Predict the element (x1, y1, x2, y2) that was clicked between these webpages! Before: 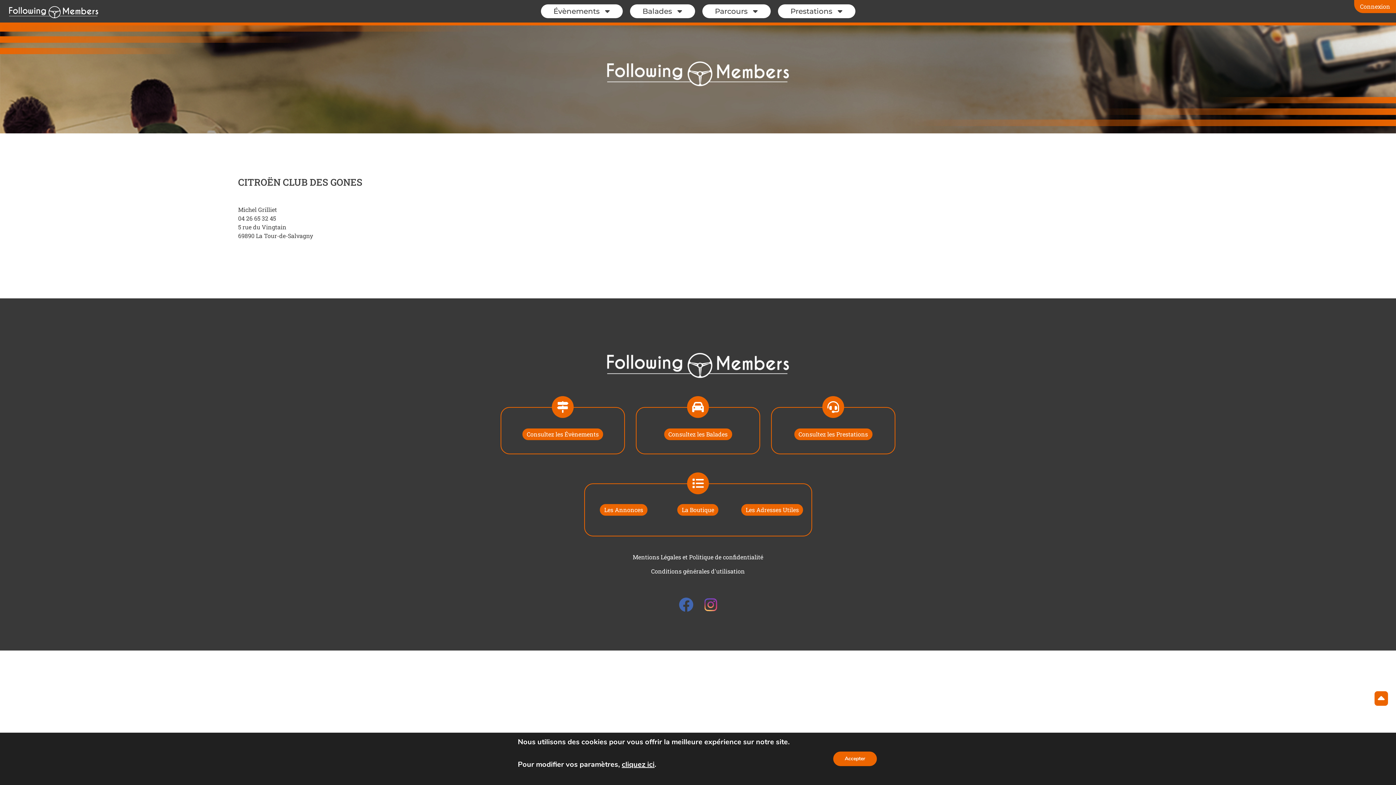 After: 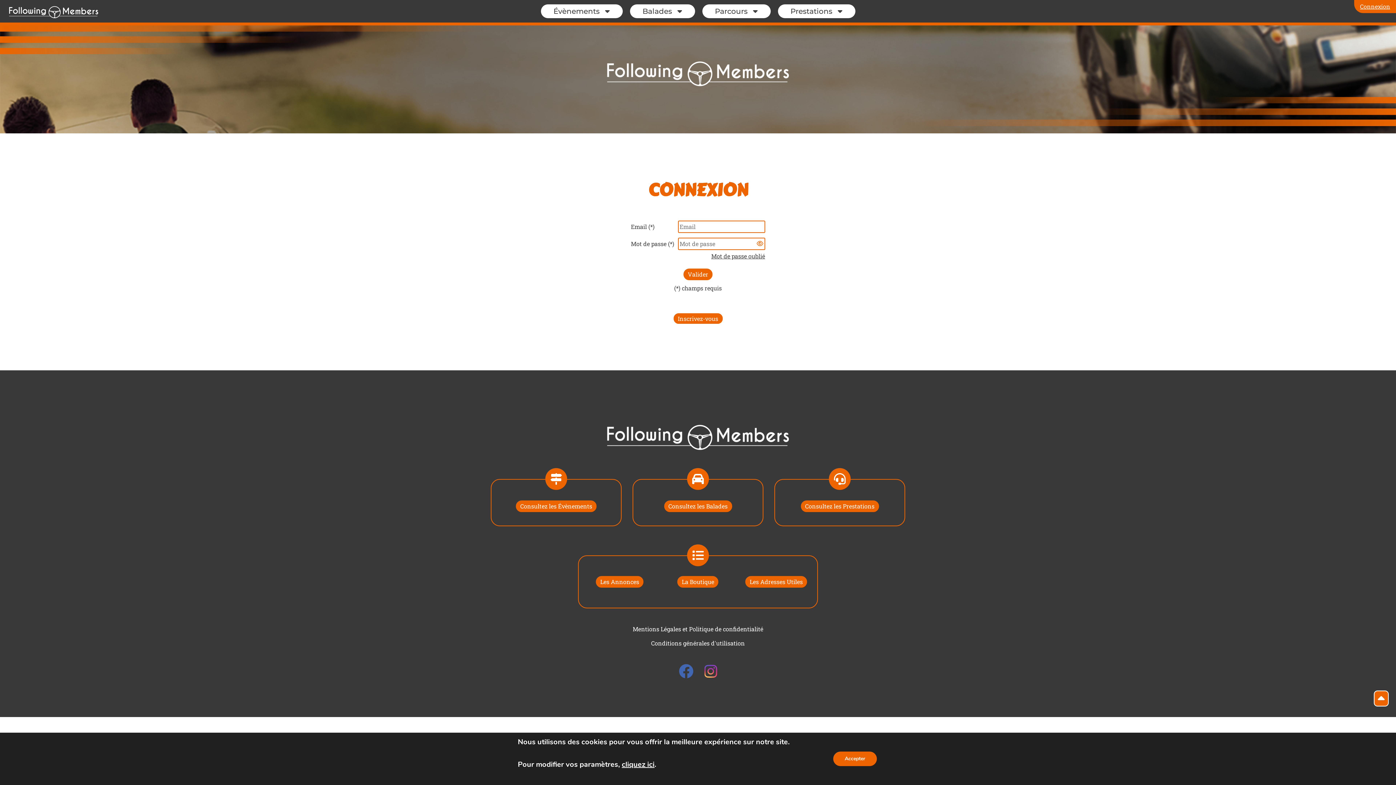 Action: bbox: (1360, 2, 1390, 10) label: Connexion